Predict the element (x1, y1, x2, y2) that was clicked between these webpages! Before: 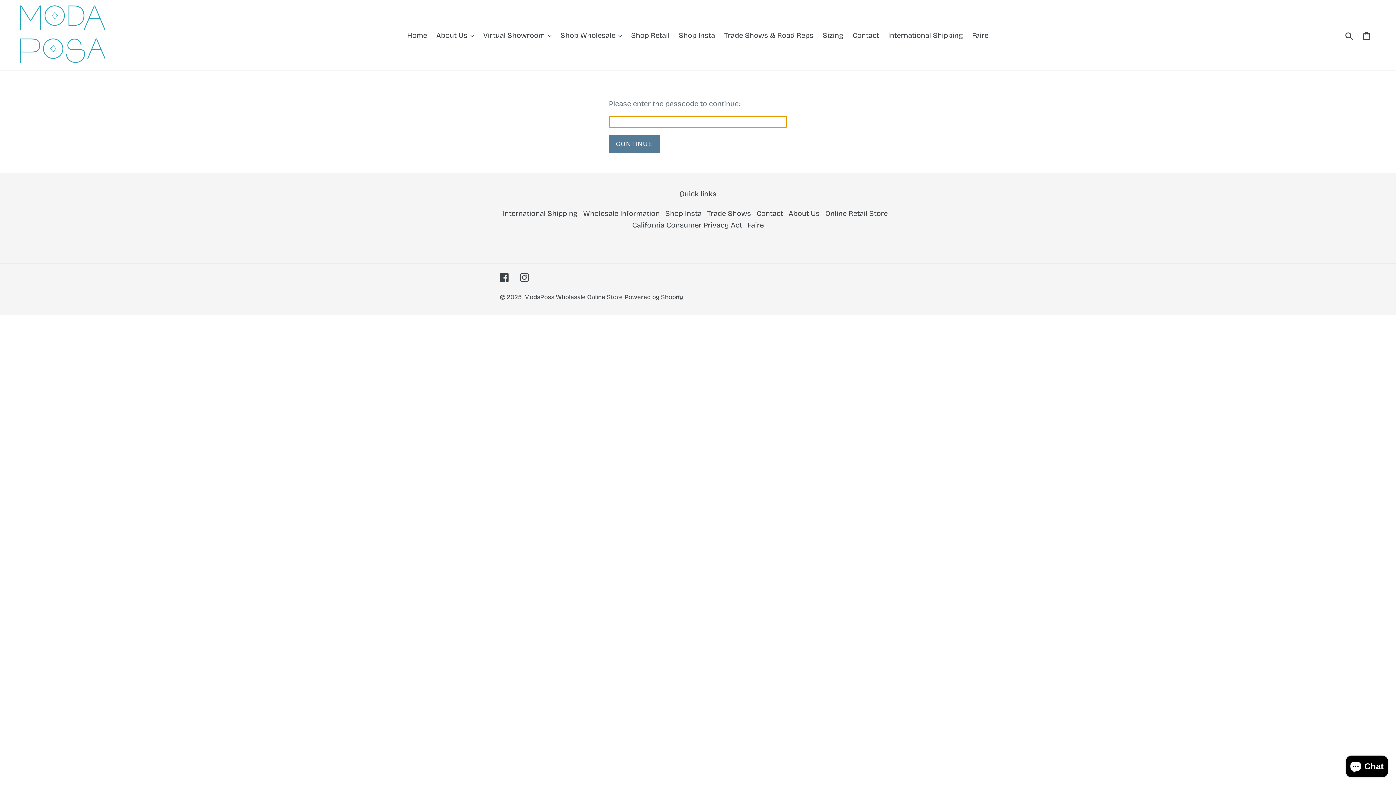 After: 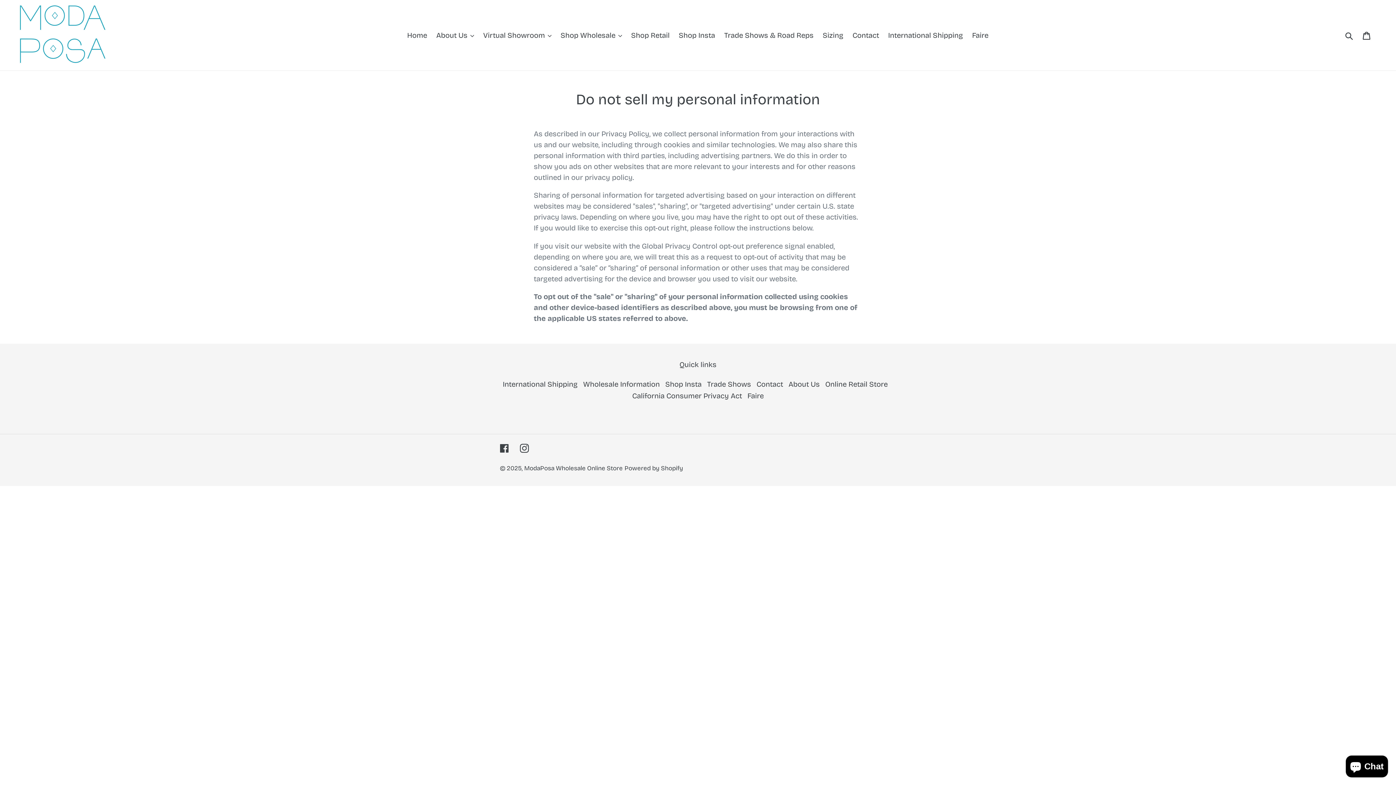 Action: label: California Consumer Privacy Act bbox: (632, 220, 742, 229)